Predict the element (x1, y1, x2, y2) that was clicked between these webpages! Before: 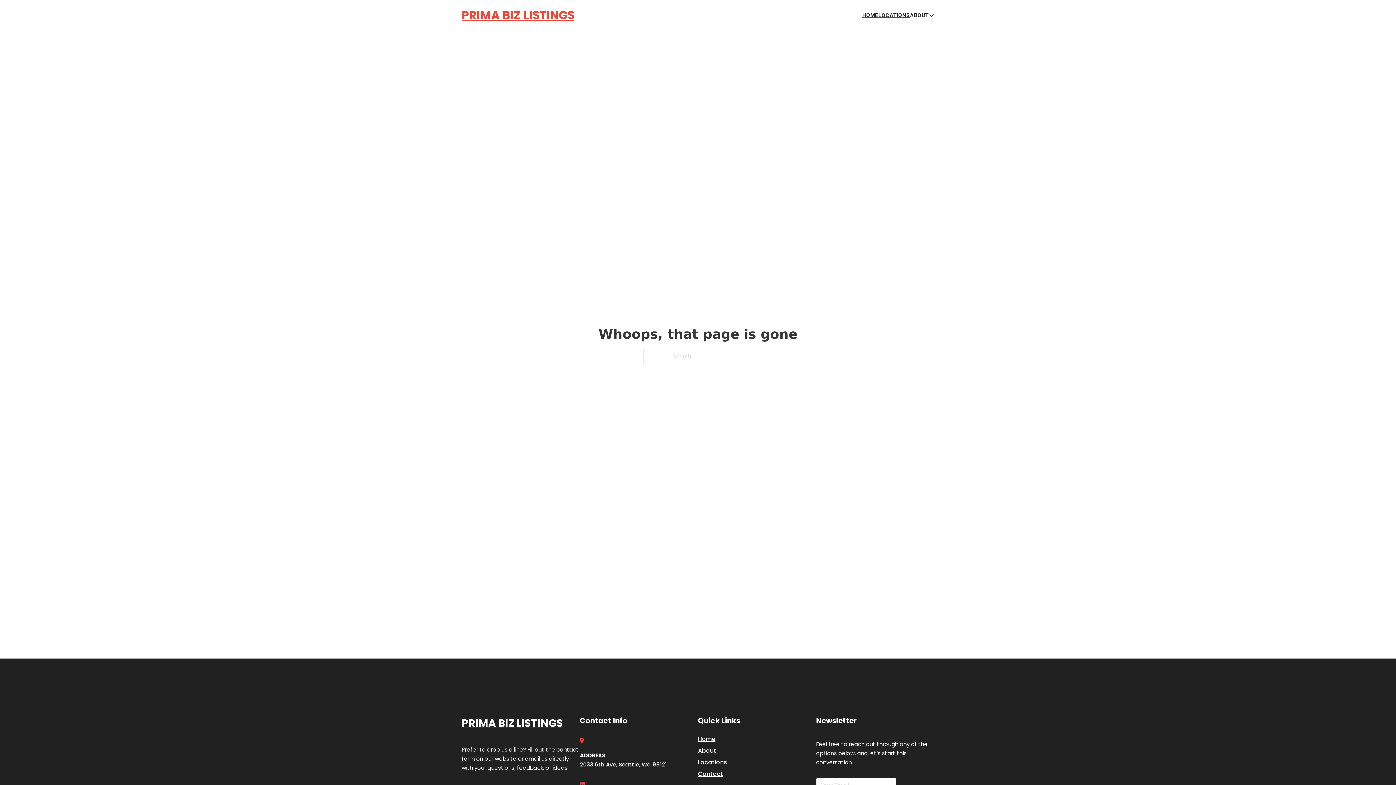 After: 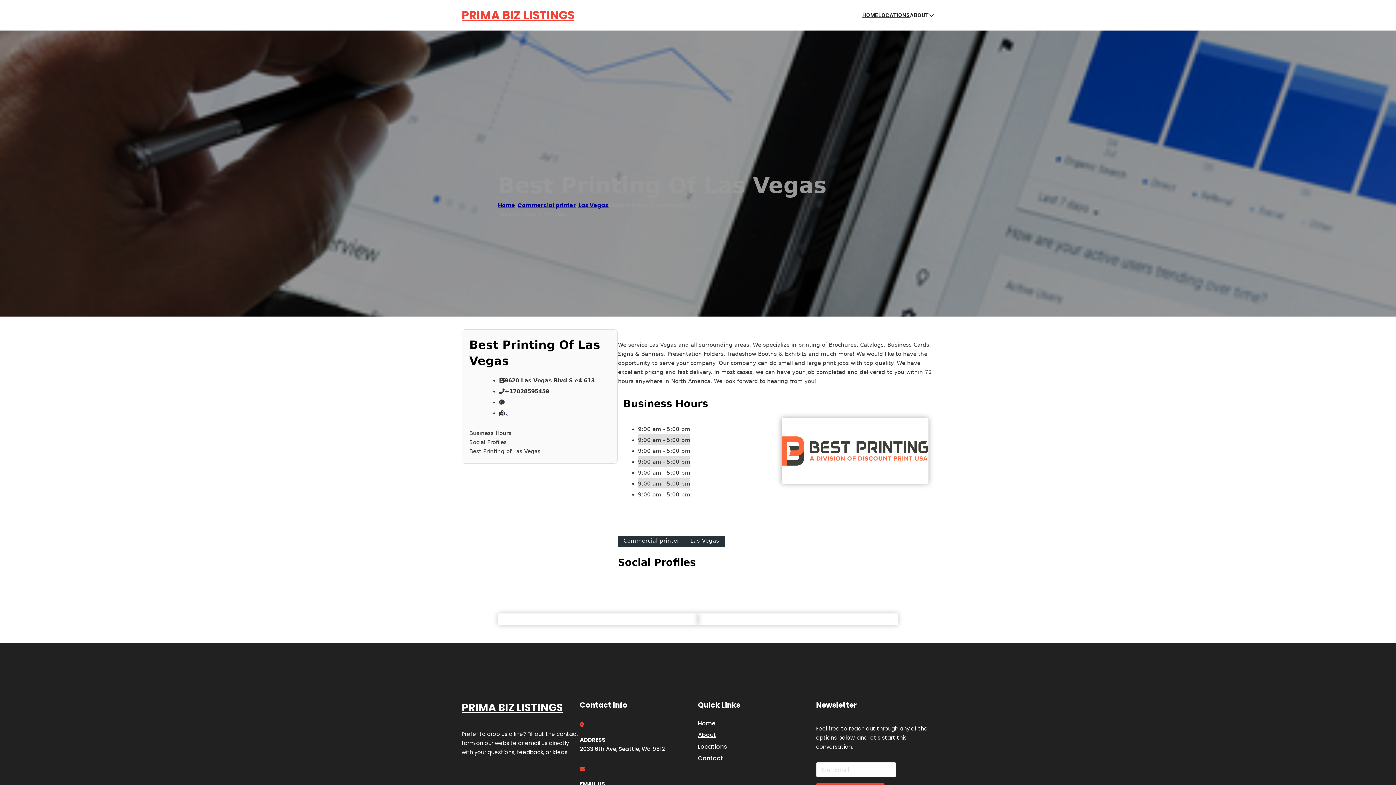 Action: label: PRIMA BIZ LISTINGS bbox: (461, 714, 562, 732)